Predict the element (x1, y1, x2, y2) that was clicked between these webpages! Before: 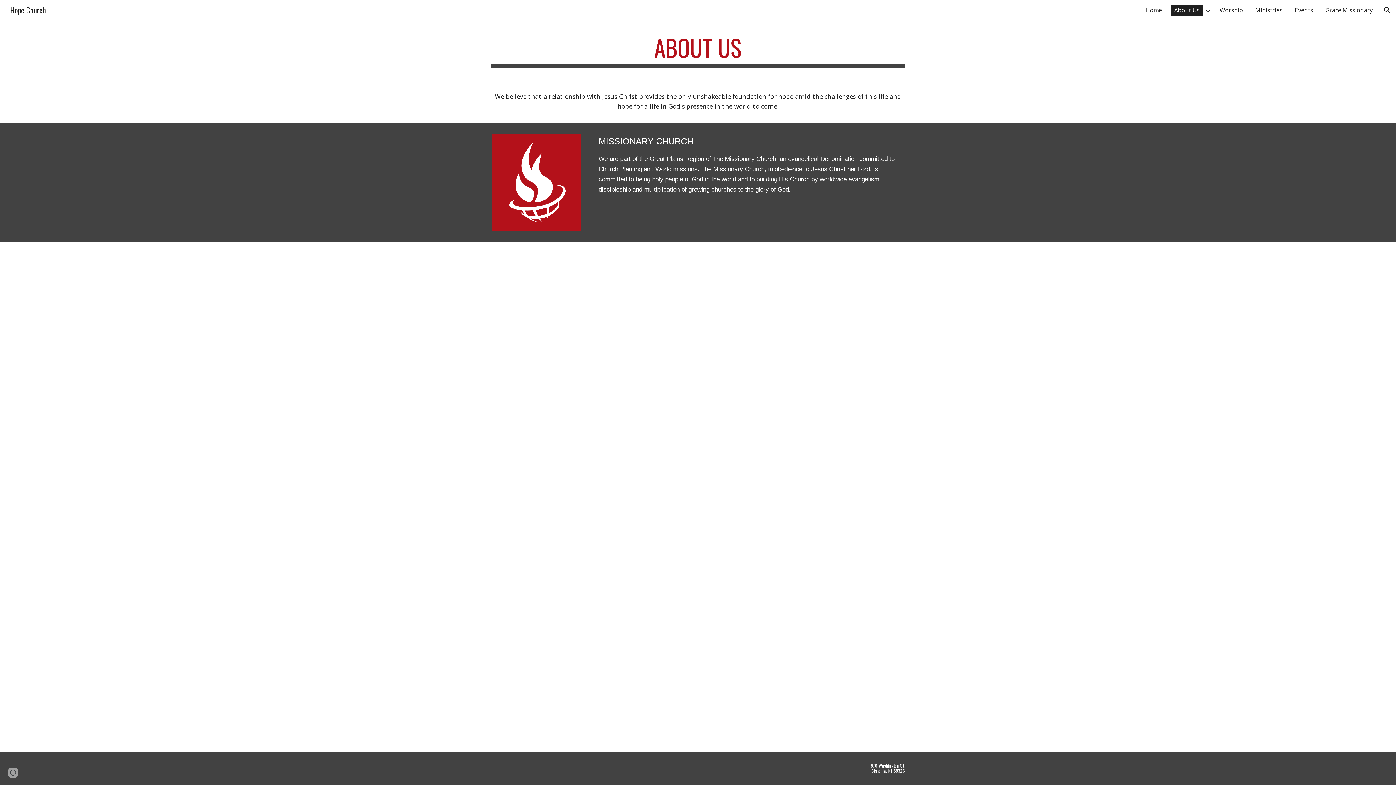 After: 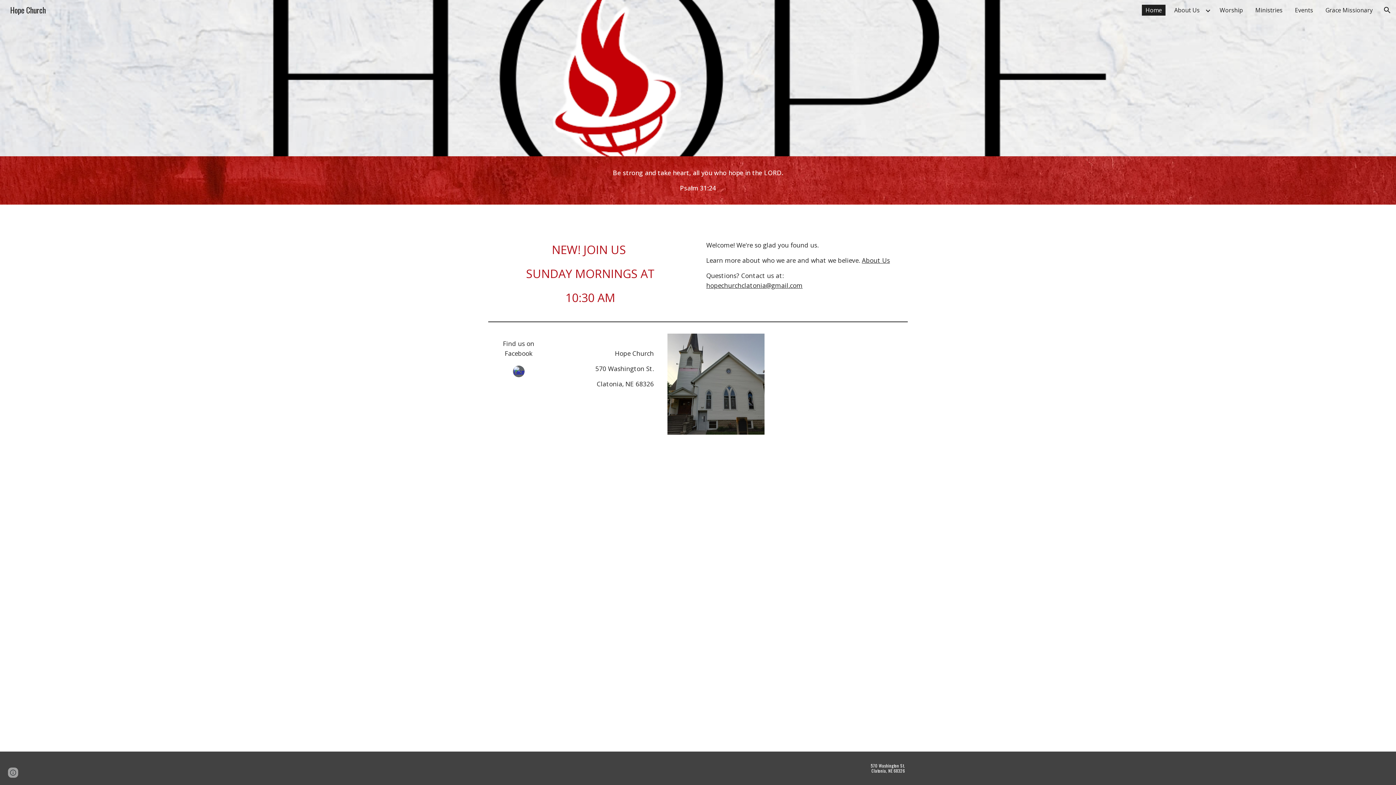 Action: label: Hope Church bbox: (5, 3, 50, 14)